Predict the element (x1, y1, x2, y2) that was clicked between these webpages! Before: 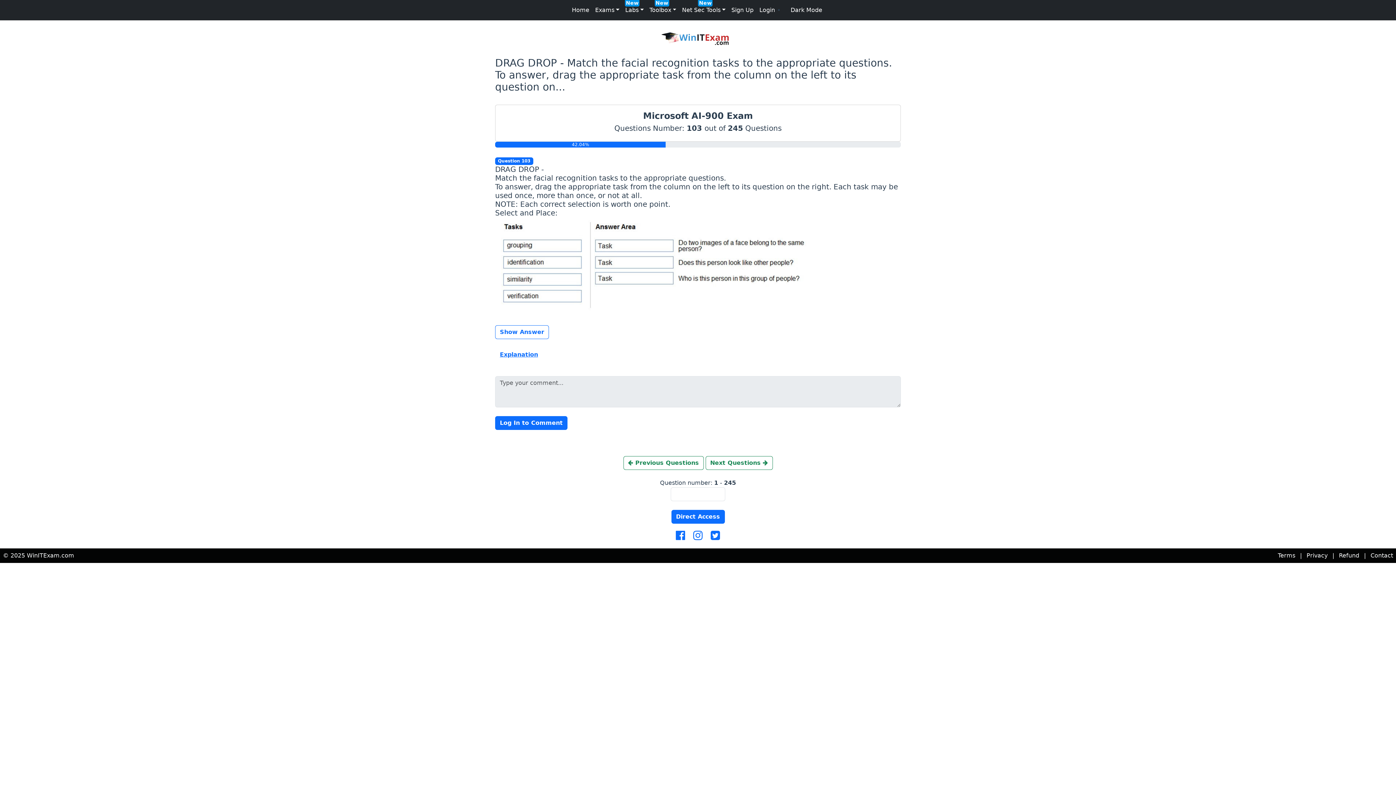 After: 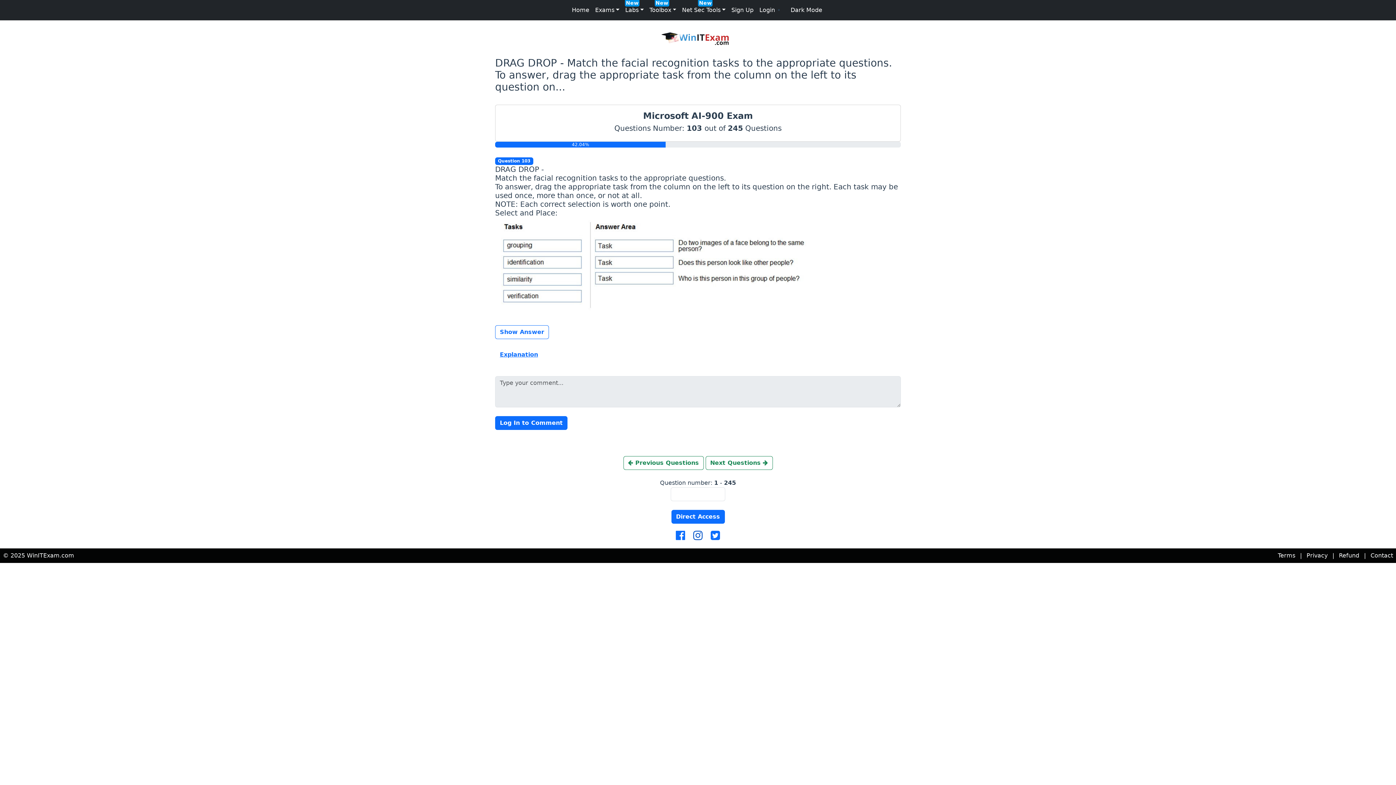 Action: bbox: (689, 527, 706, 545) label: Visit Our Instagram Page